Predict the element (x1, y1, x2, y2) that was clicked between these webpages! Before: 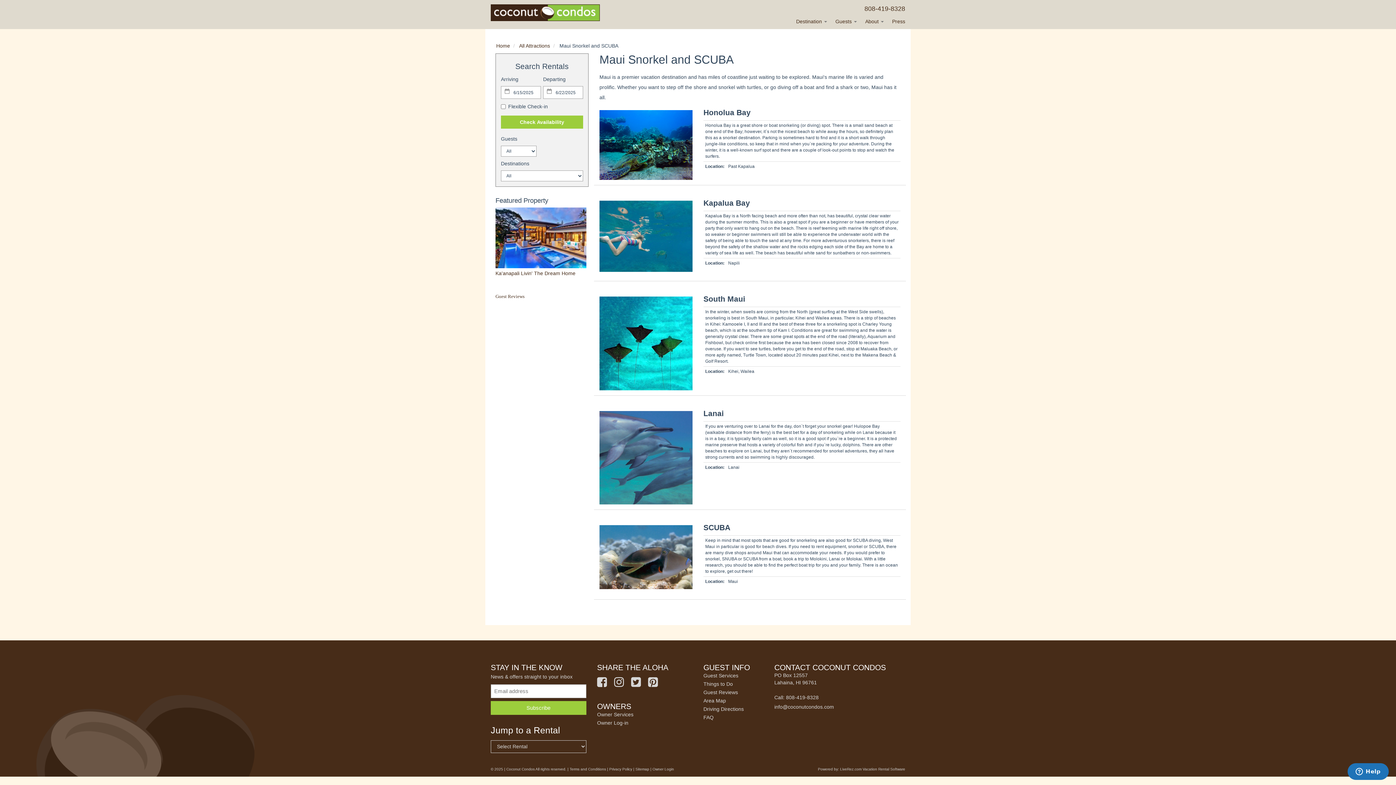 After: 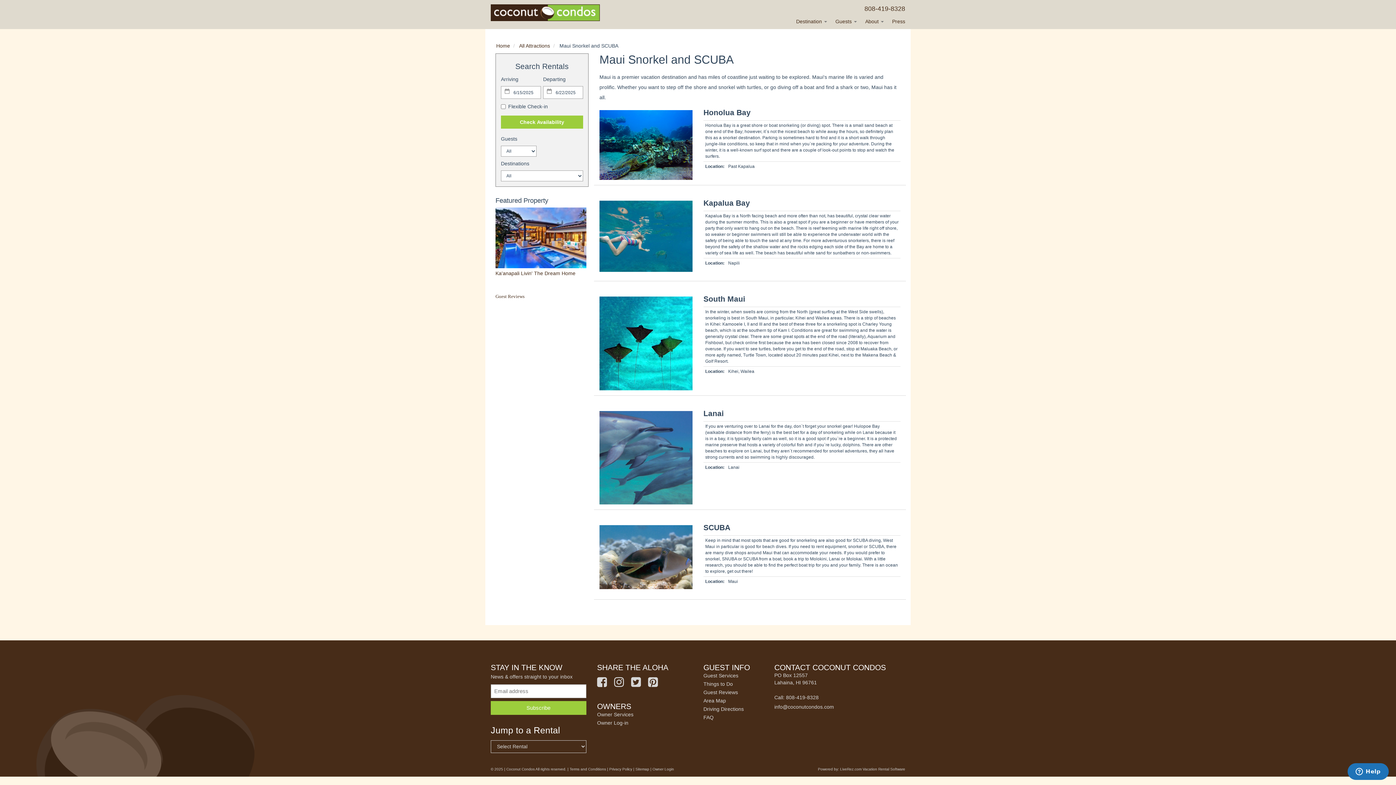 Action: bbox: (597, 681, 612, 687)